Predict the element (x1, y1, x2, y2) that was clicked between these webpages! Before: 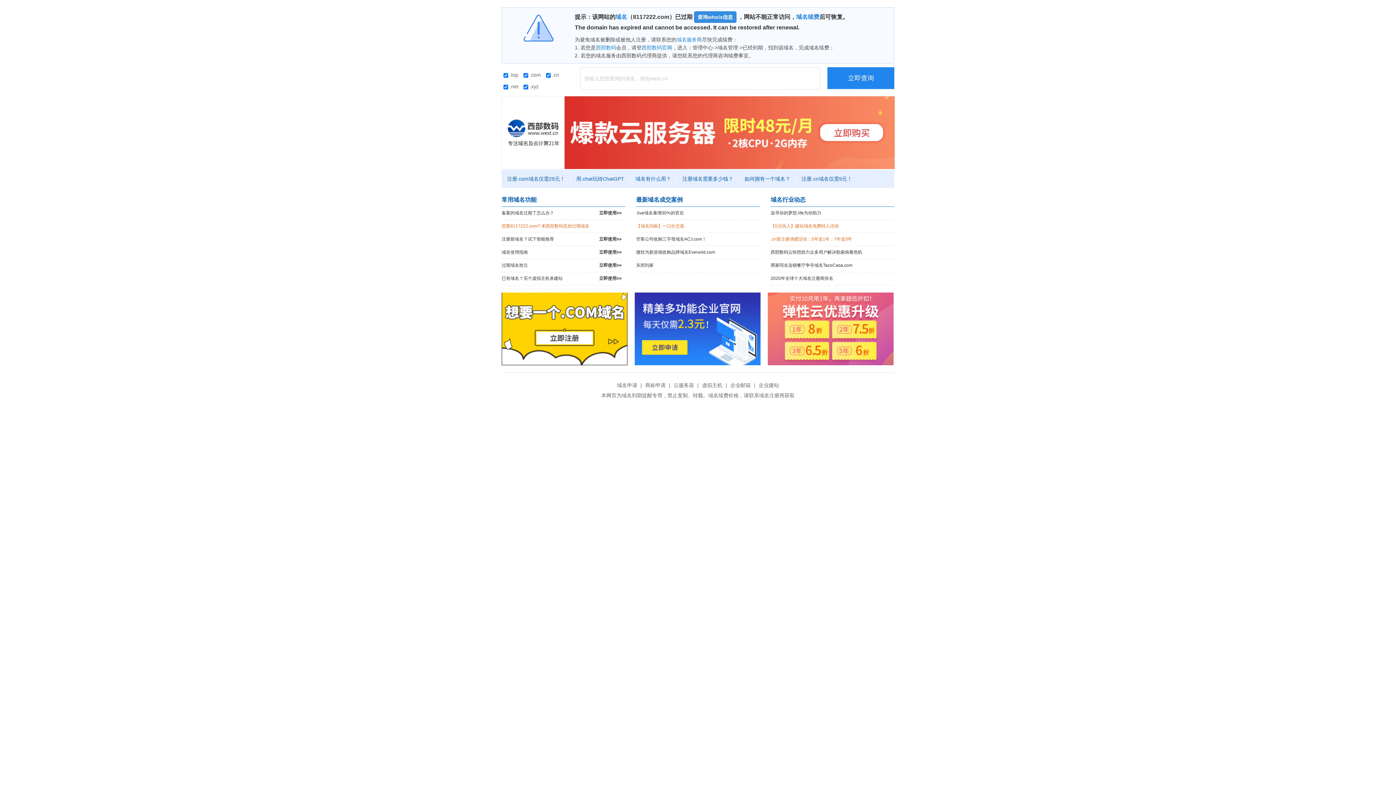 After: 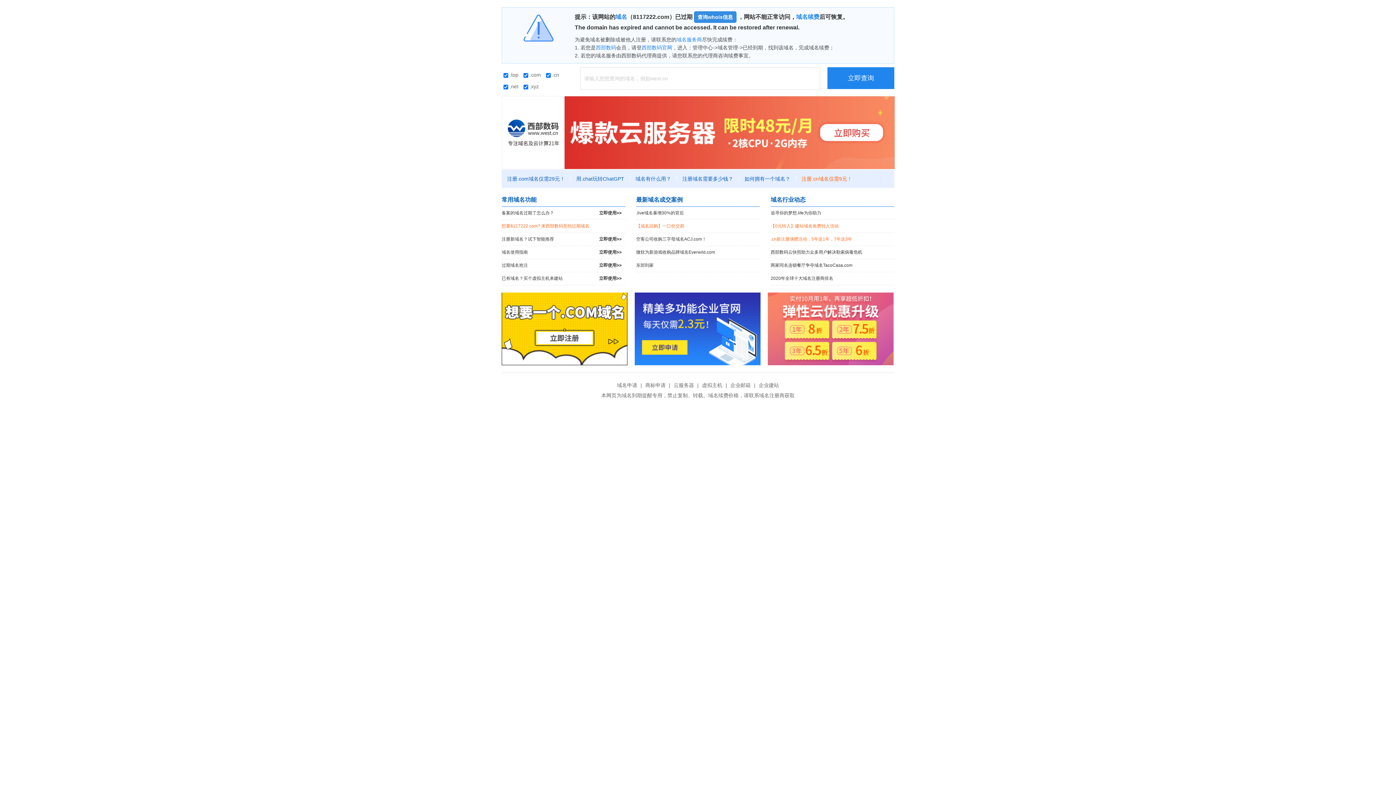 Action: bbox: (796, 176, 857, 181) label: 注册.cn域名仅需9元！